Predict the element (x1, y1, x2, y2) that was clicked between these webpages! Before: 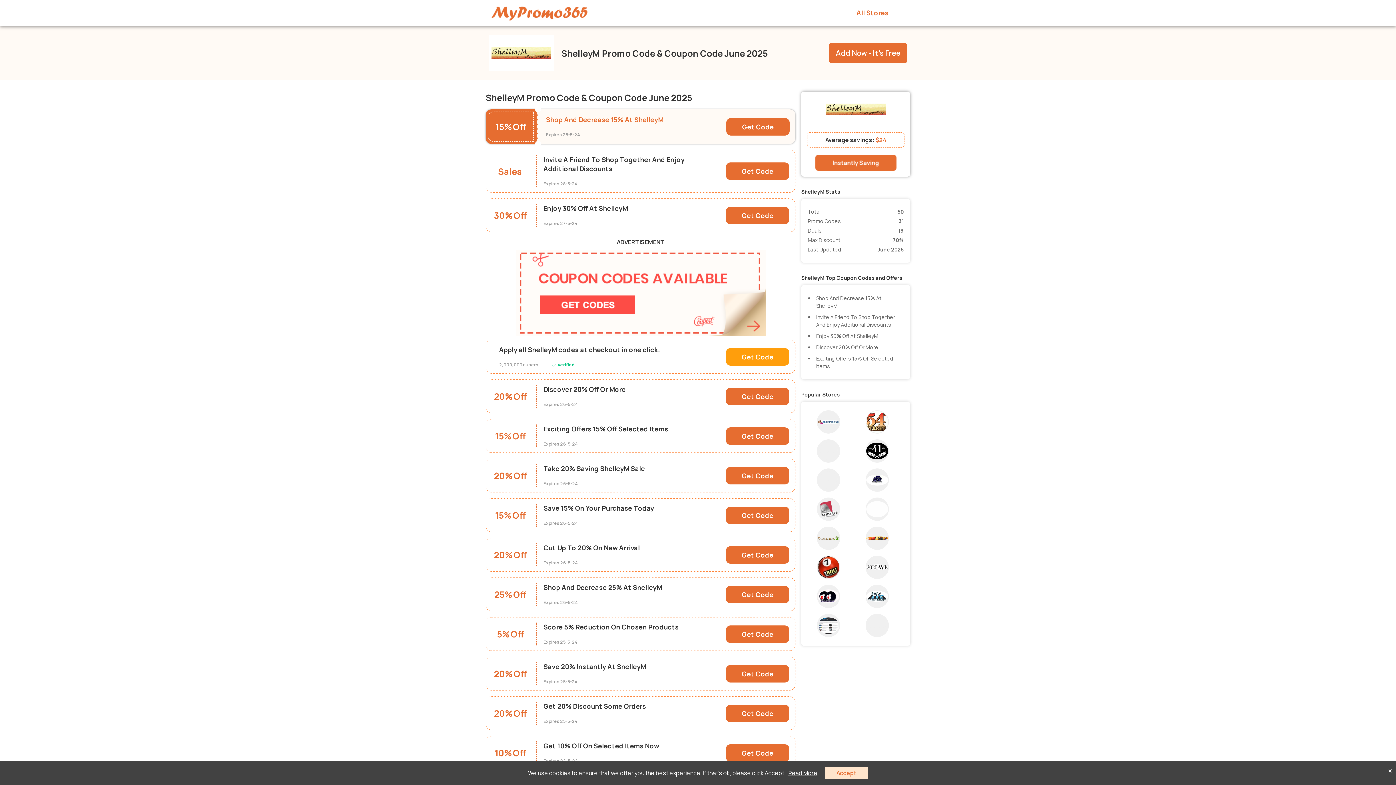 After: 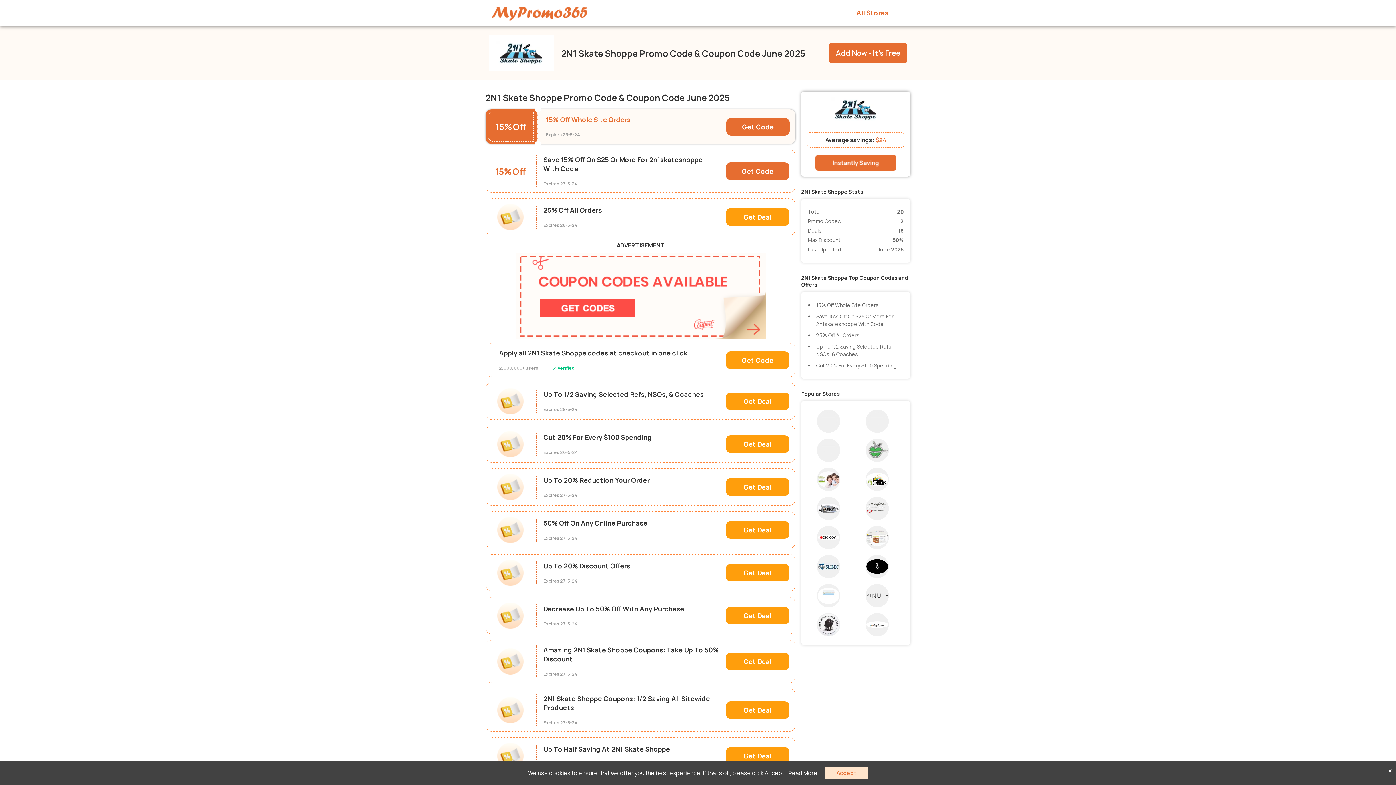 Action: bbox: (862, 582, 897, 611)